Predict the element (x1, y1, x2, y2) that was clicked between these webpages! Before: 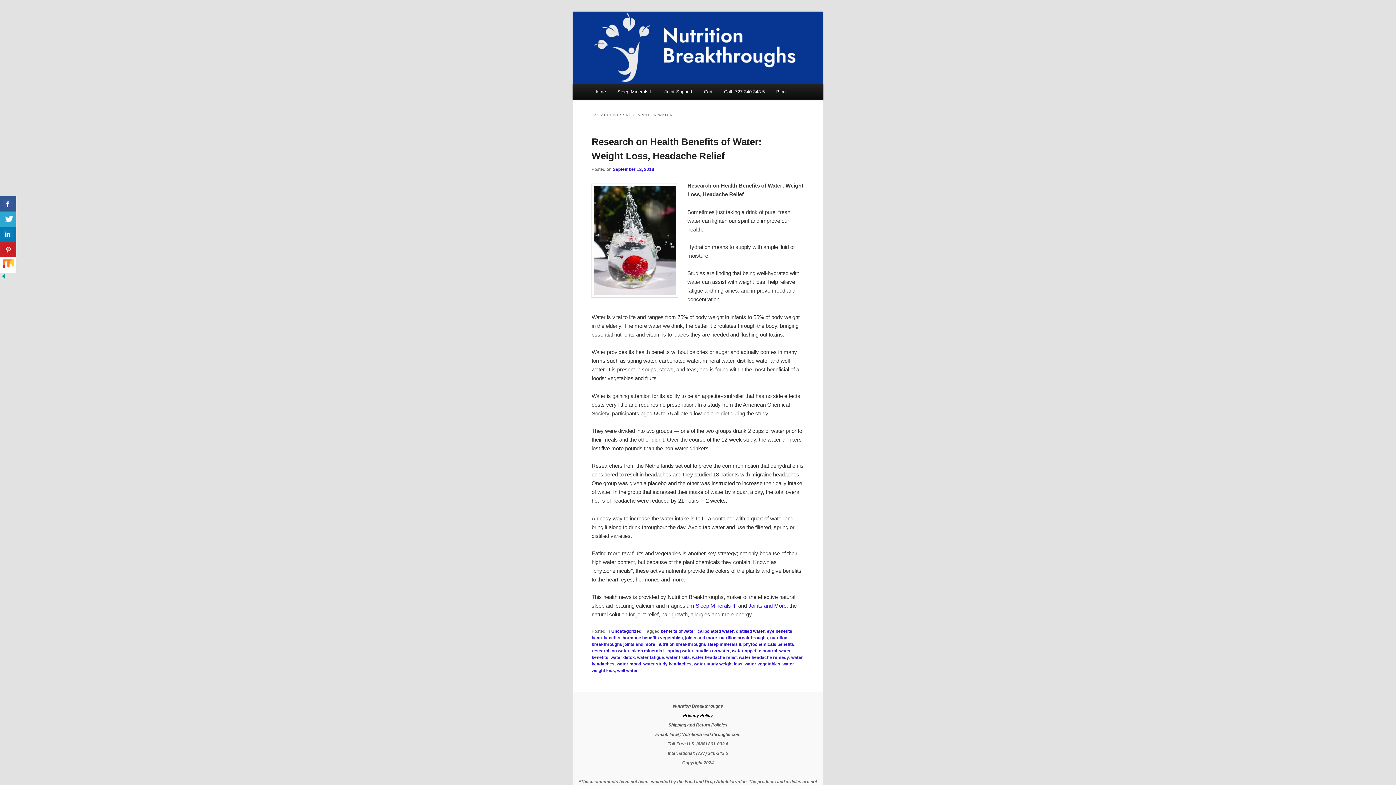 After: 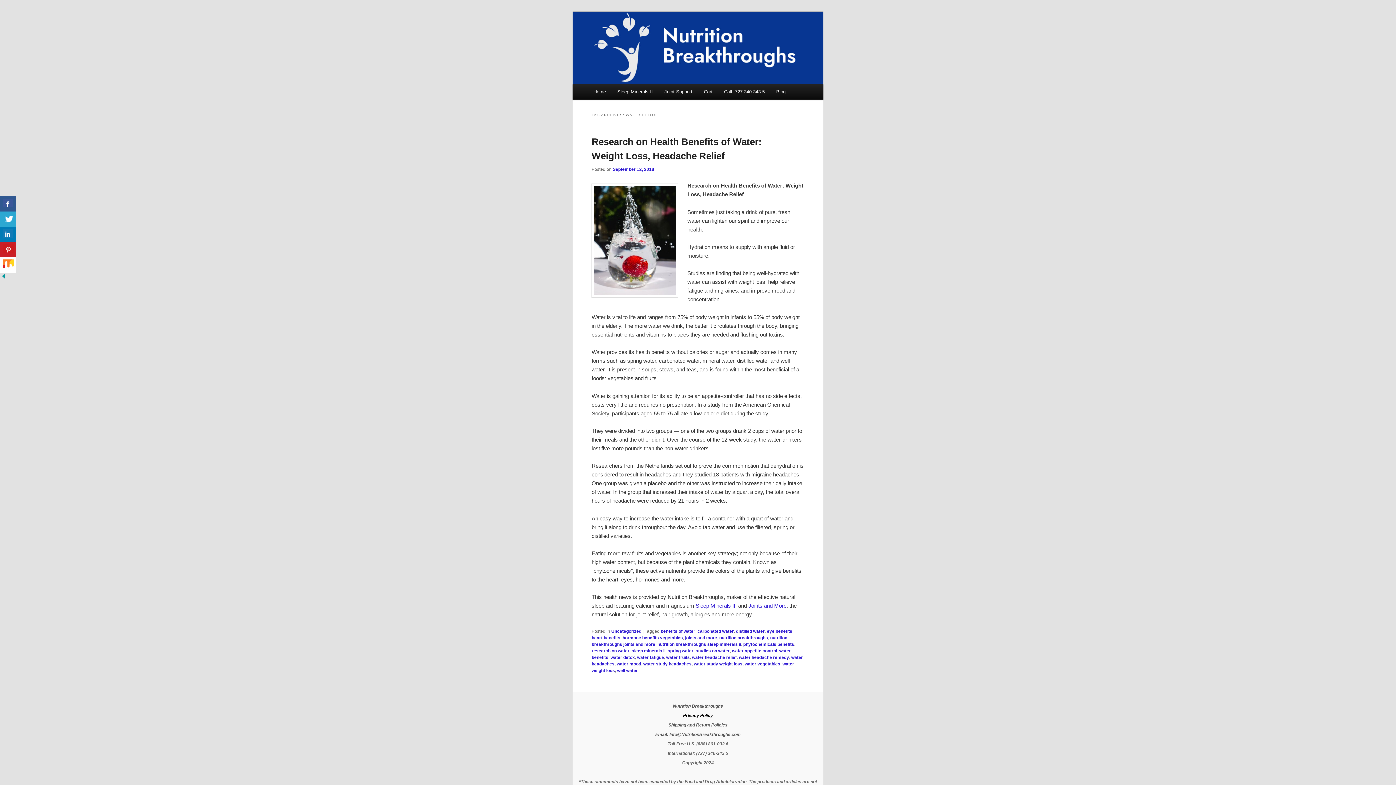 Action: bbox: (610, 655, 635, 660) label: water detox